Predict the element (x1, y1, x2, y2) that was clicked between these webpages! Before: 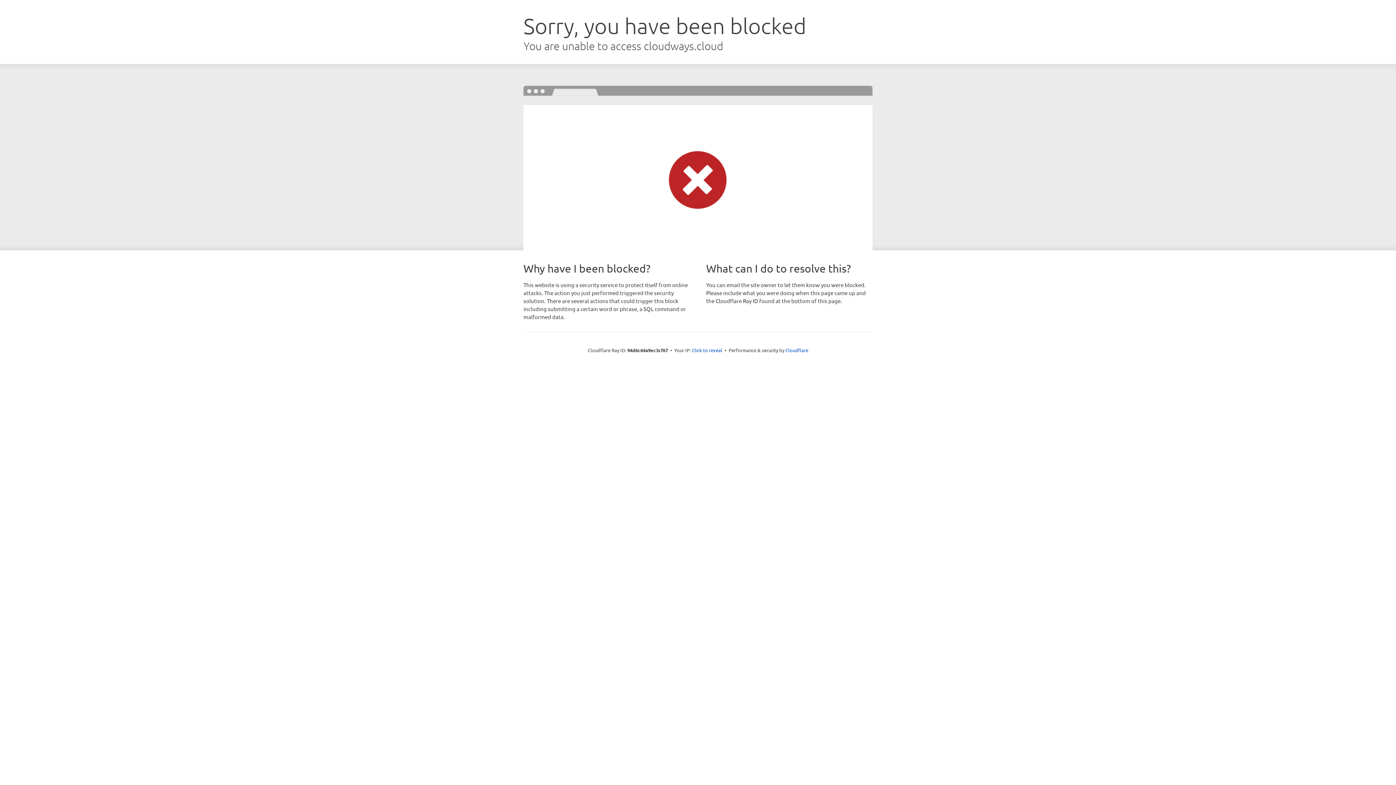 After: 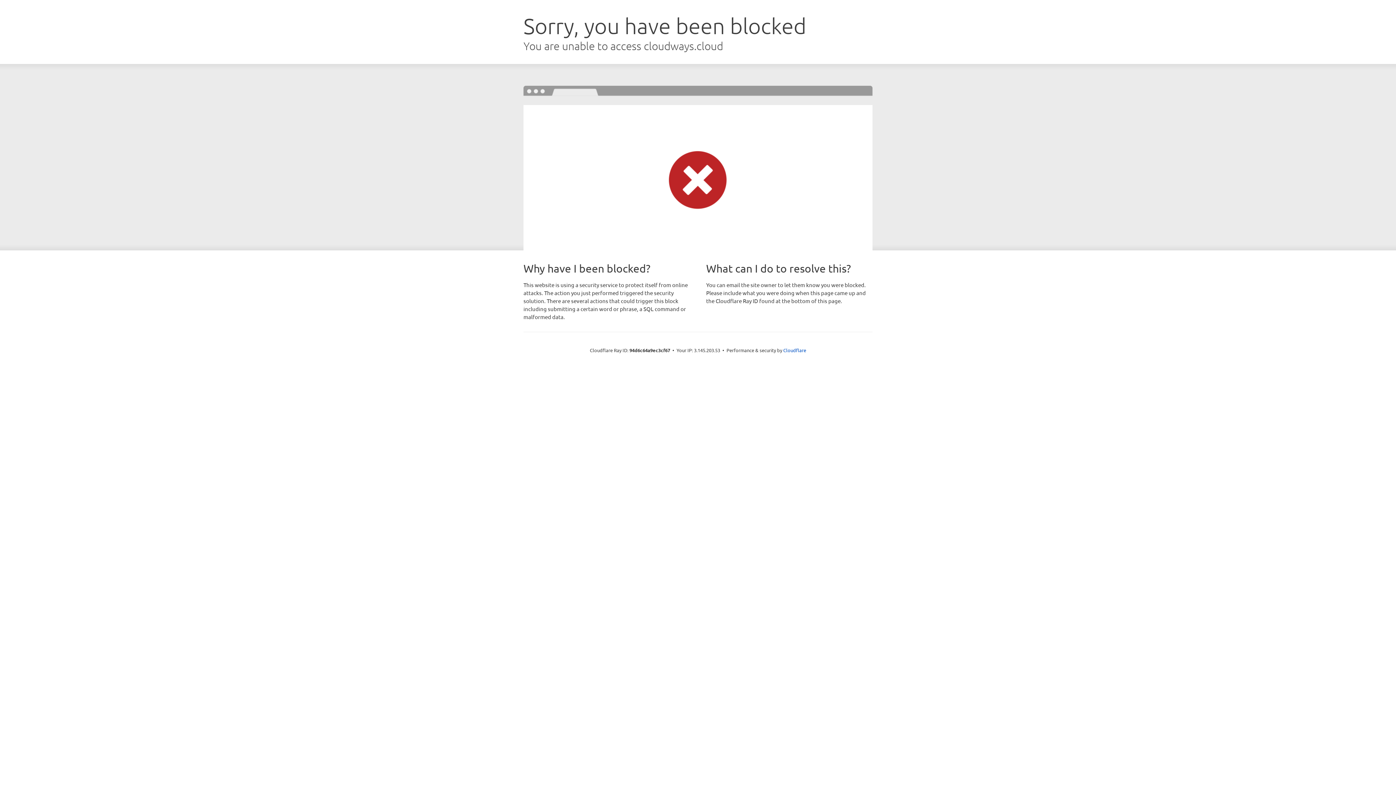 Action: label: Click to reveal bbox: (692, 346, 722, 353)